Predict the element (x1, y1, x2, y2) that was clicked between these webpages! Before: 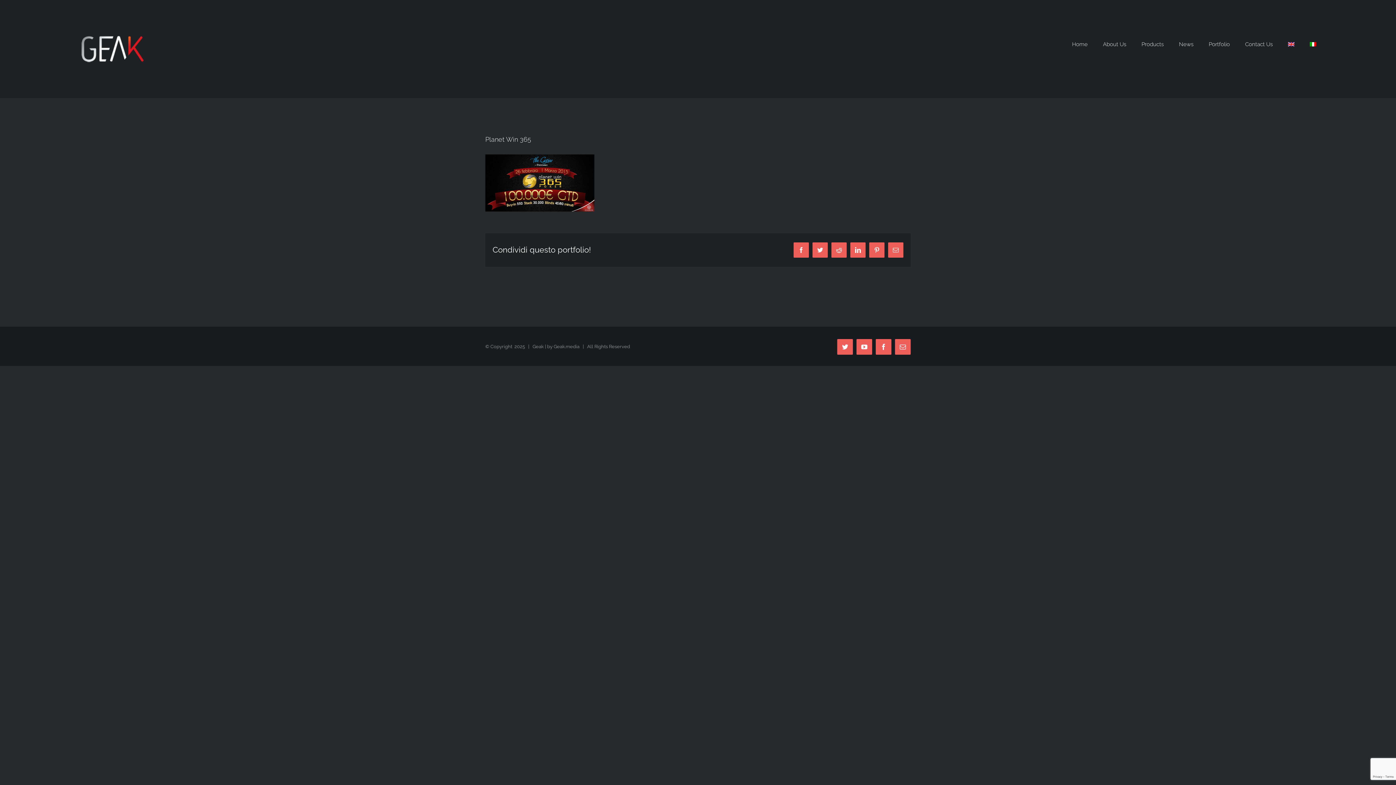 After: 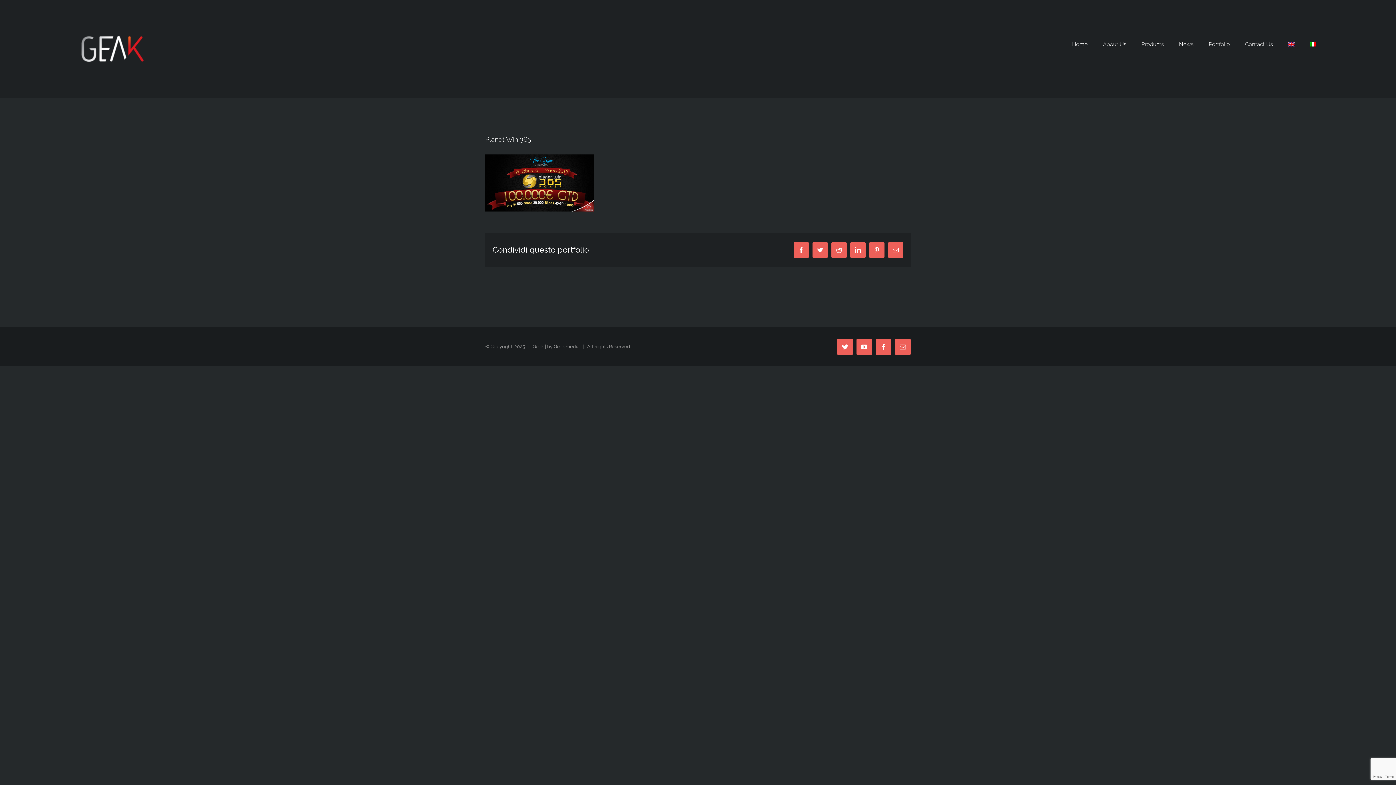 Action: bbox: (1288, 34, 1294, 54)